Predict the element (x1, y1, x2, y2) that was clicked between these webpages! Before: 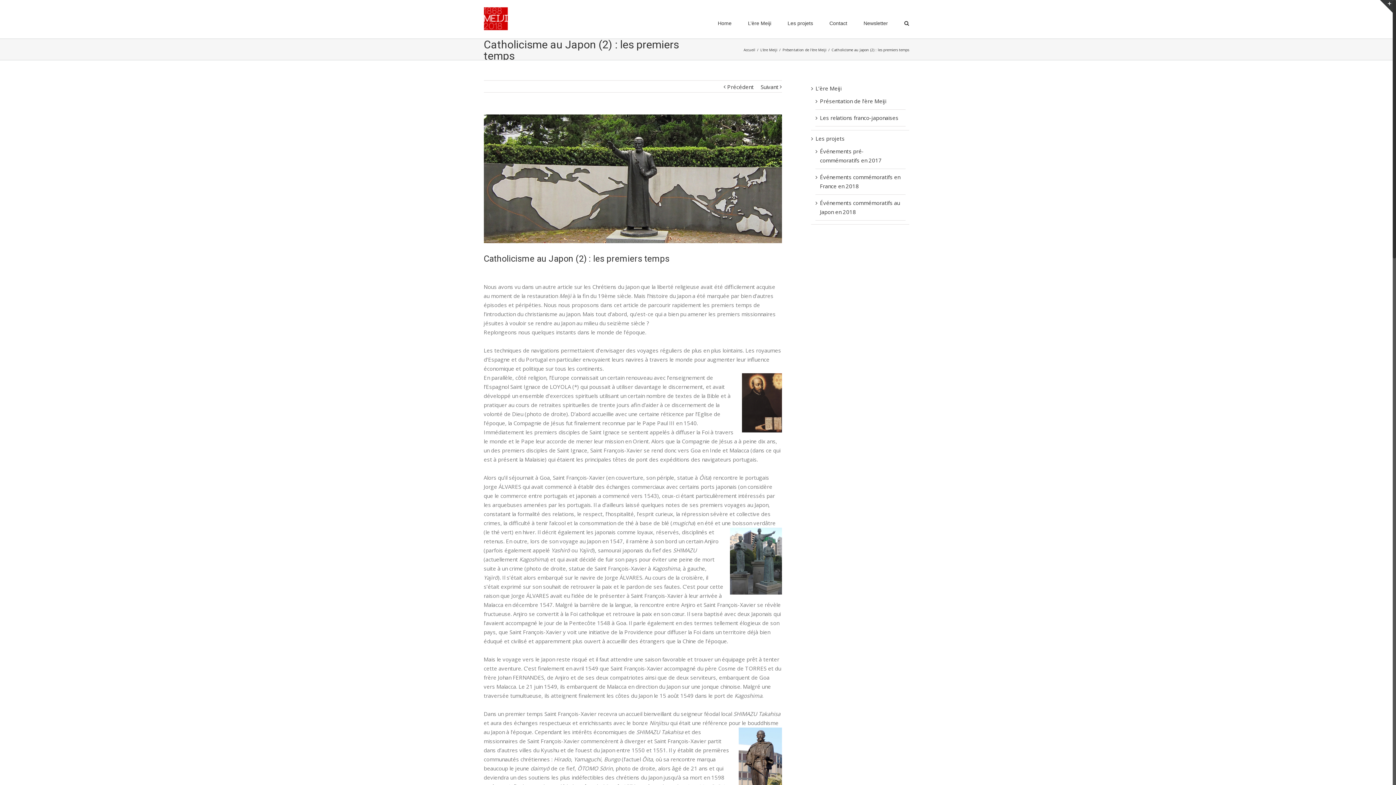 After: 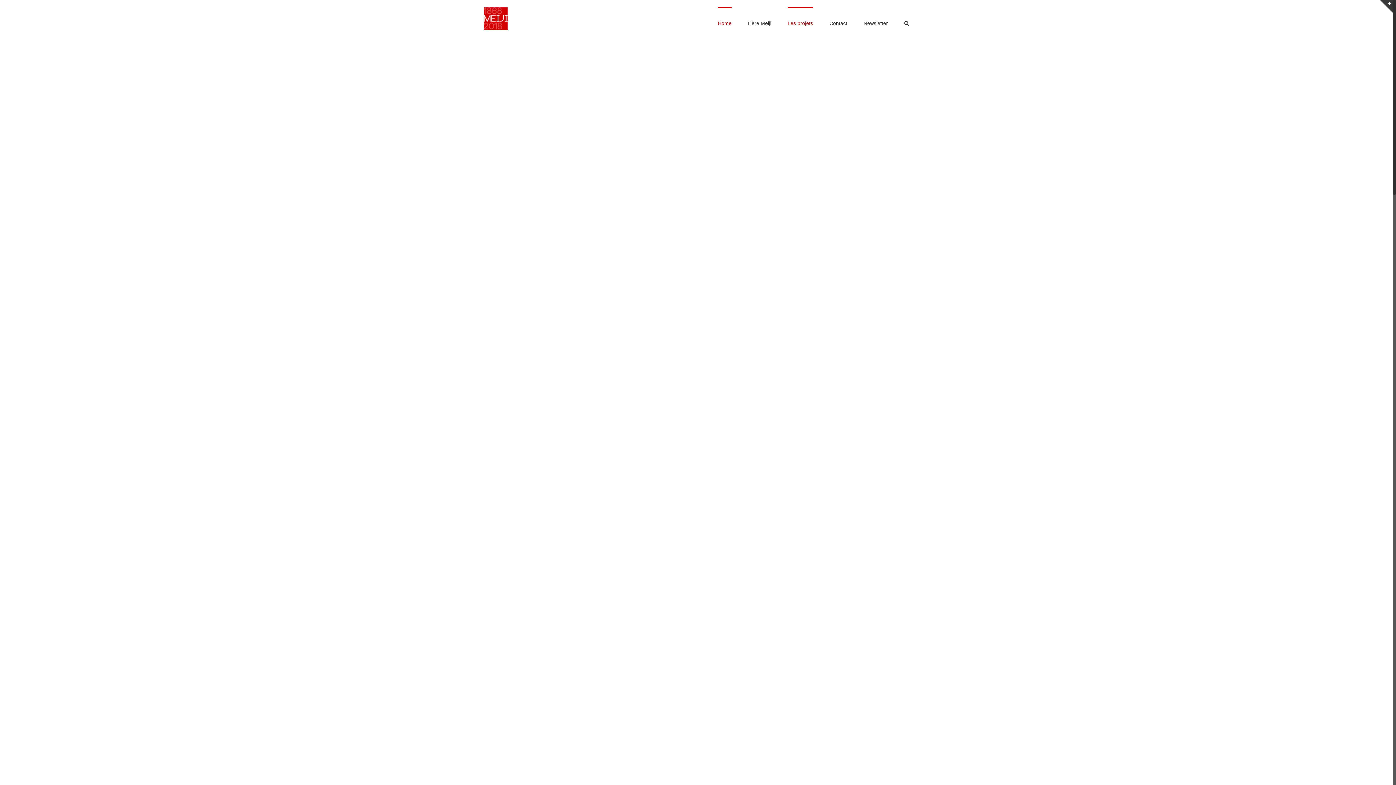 Action: label: Les projets bbox: (815, 134, 844, 142)